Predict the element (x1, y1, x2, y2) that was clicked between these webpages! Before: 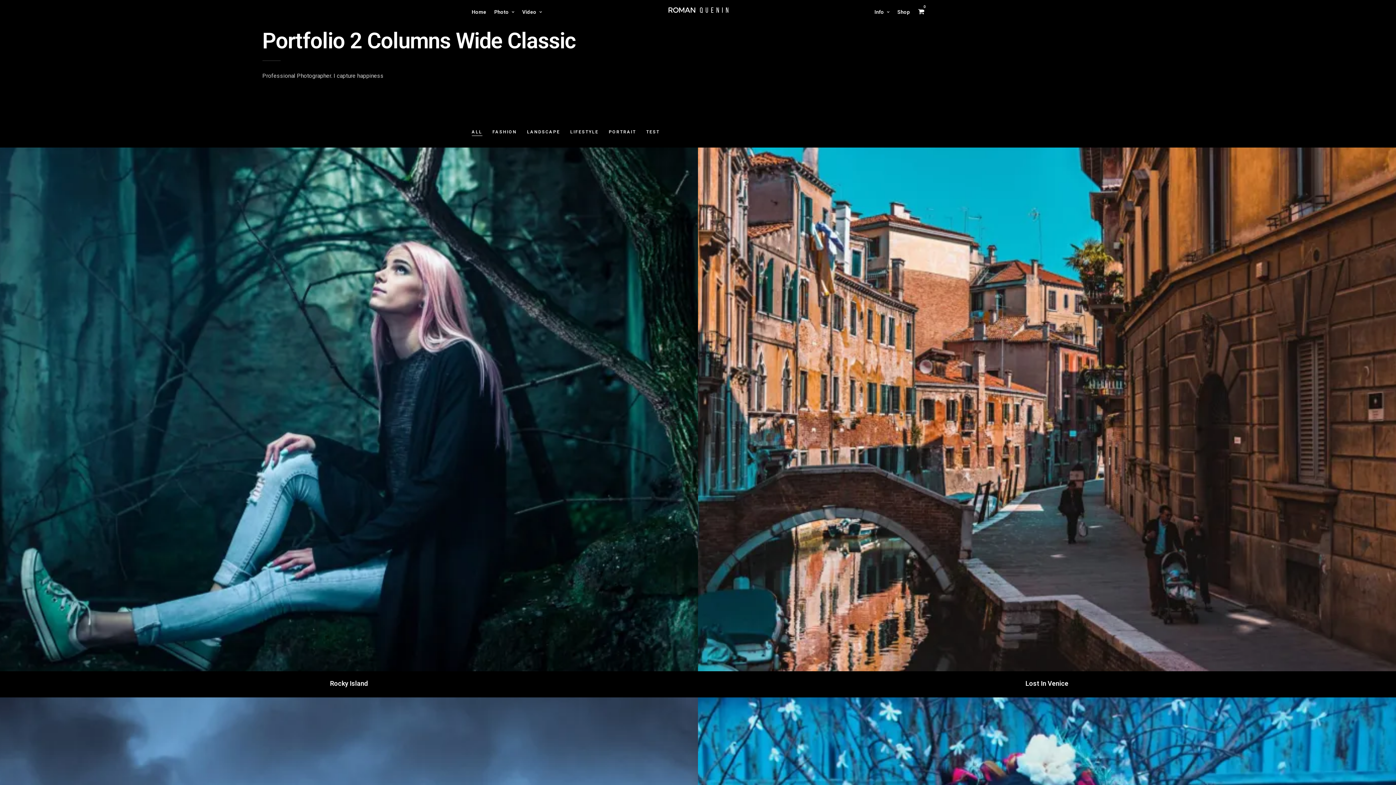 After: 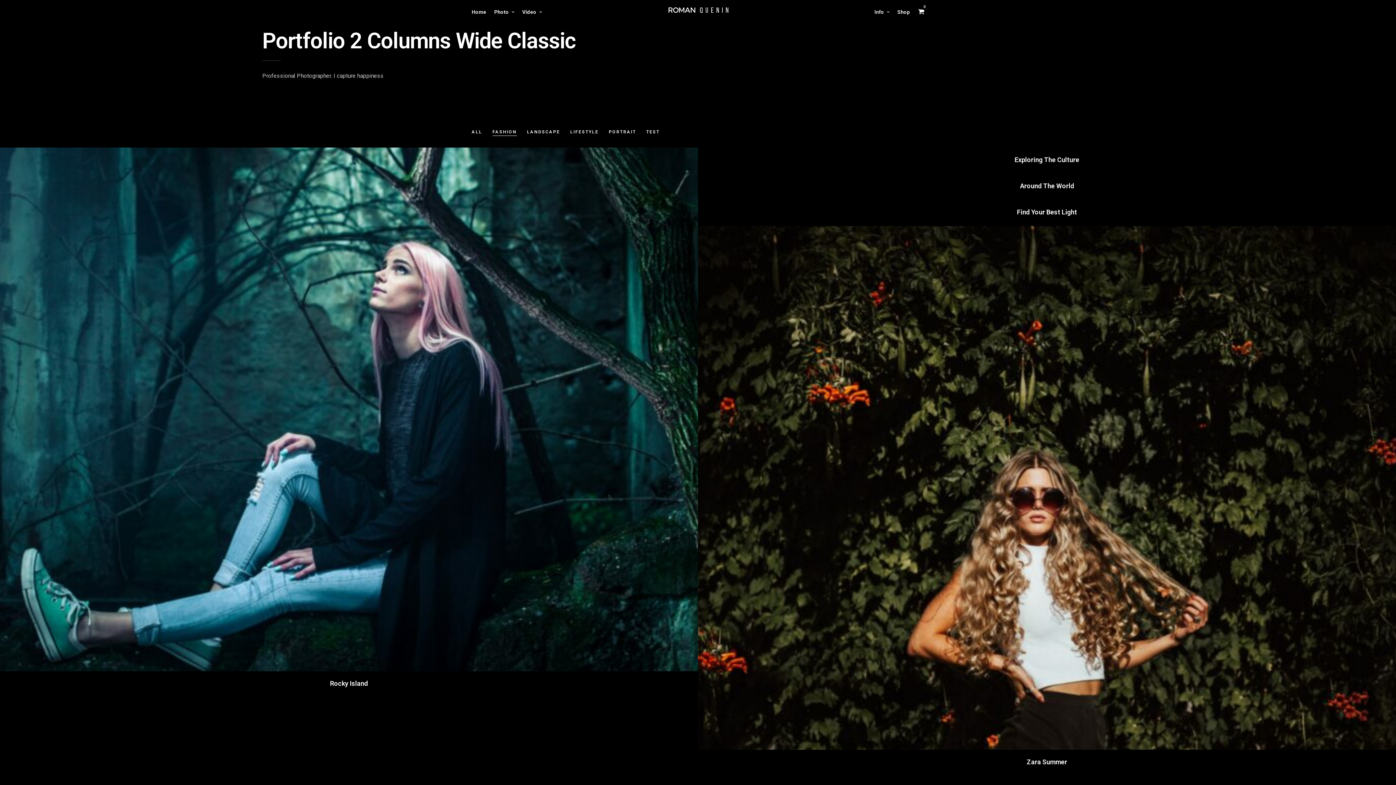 Action: bbox: (492, 128, 516, 136) label: FASHION